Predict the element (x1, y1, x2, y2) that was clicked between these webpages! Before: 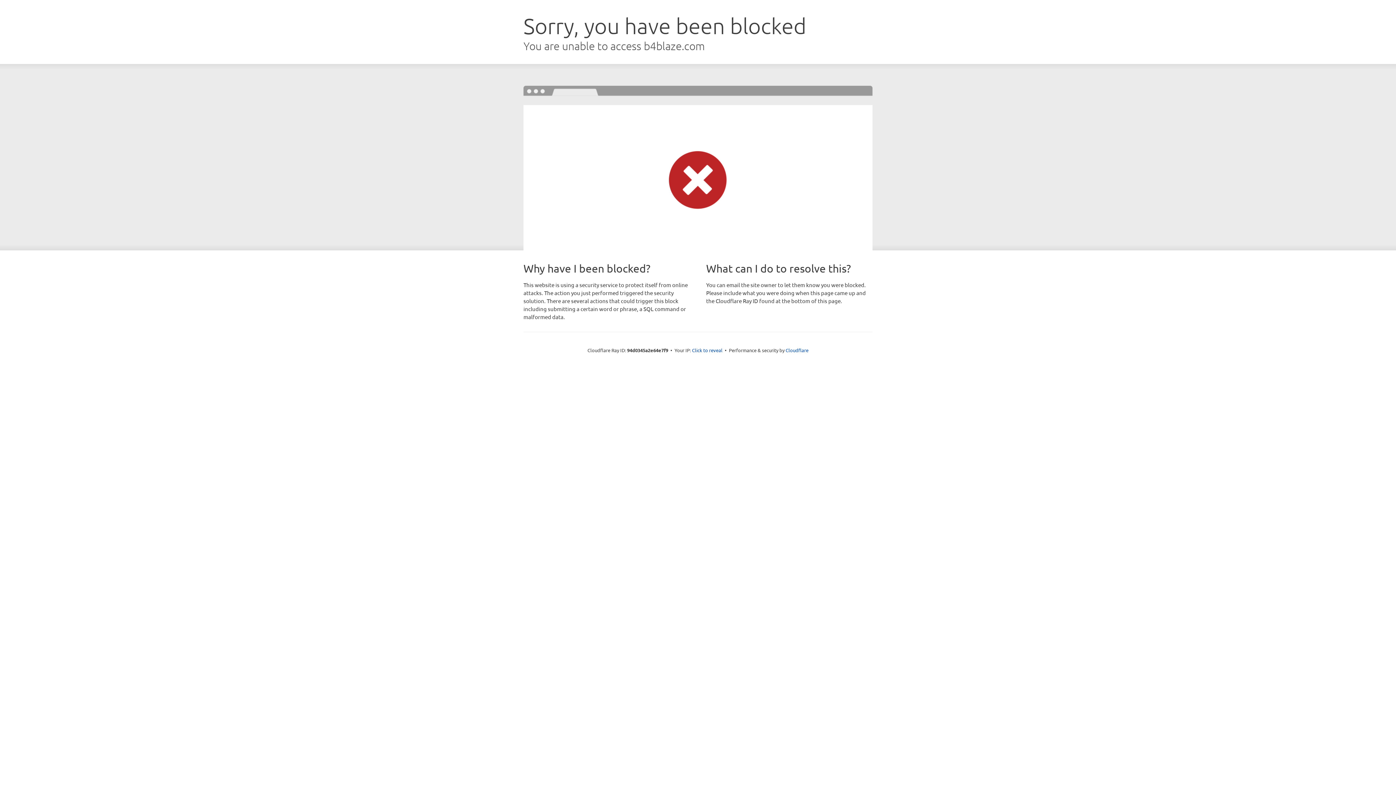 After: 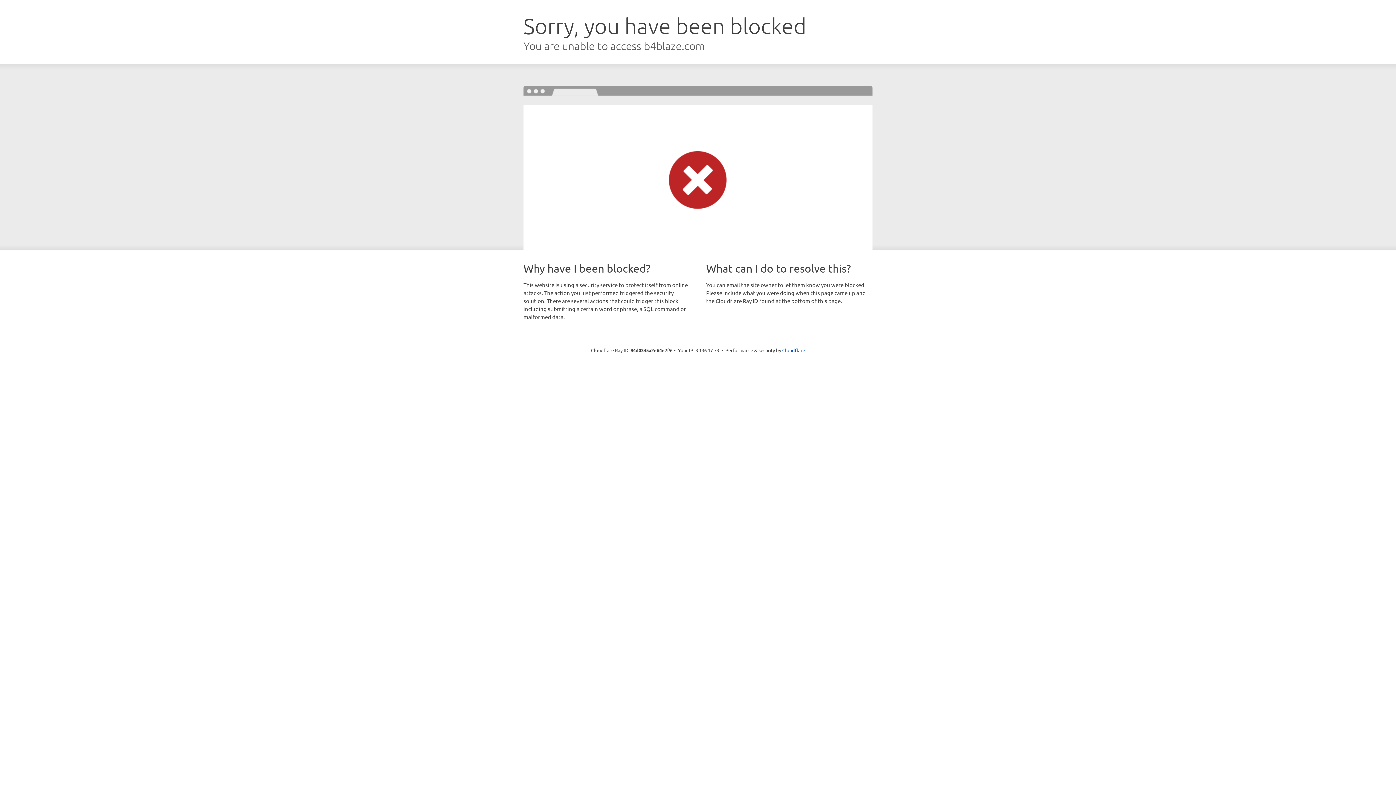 Action: label: Click to reveal bbox: (692, 346, 722, 353)